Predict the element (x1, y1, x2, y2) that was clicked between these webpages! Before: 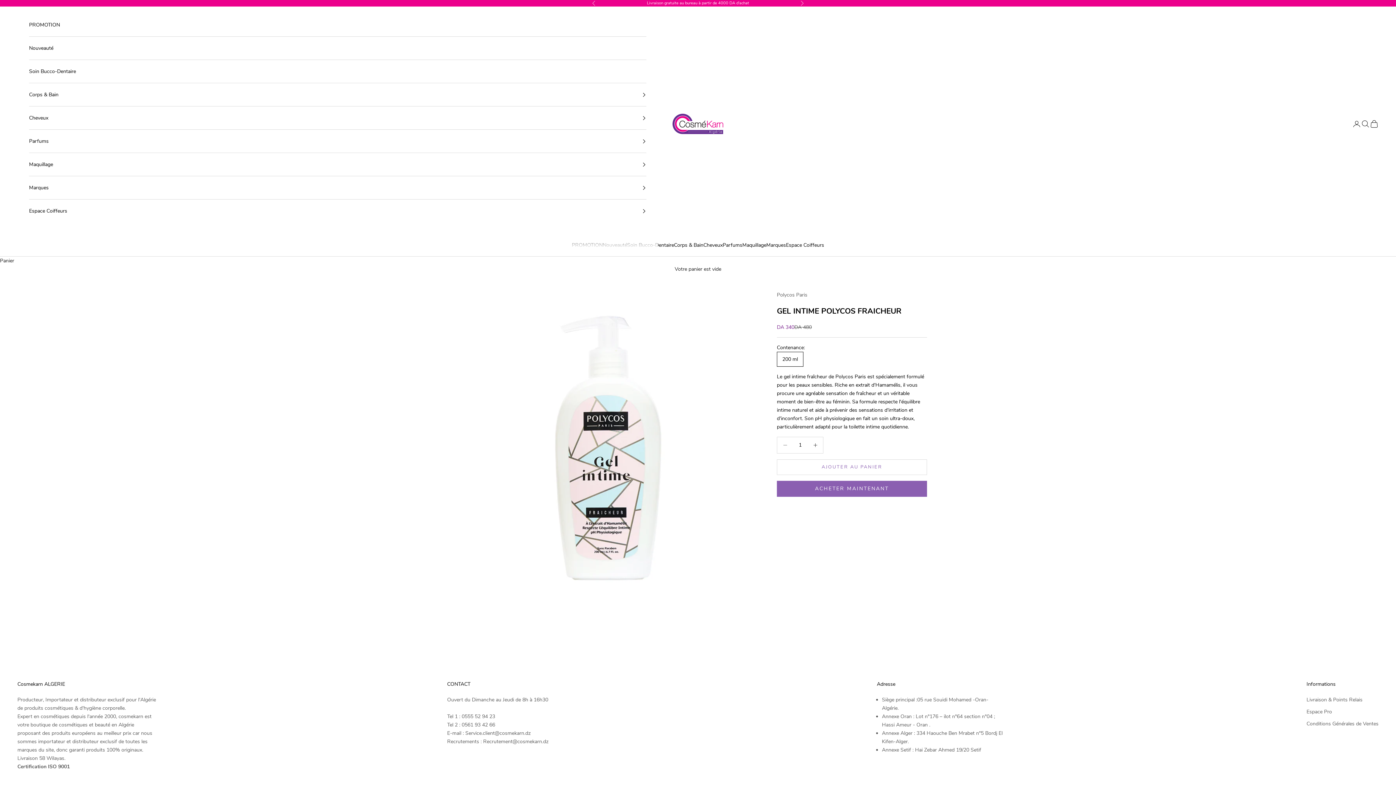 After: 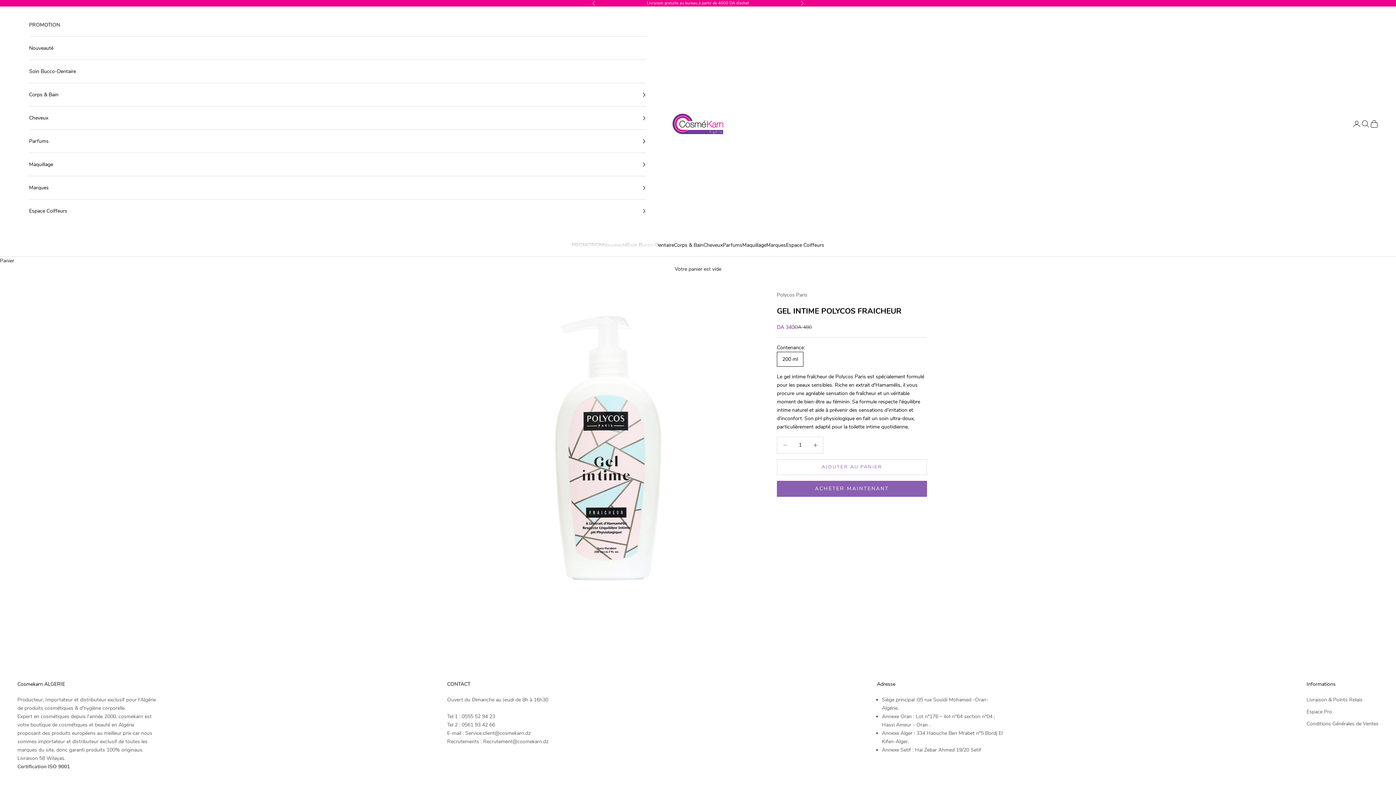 Action: label: 0555 52 94 23 bbox: (461, 713, 495, 720)